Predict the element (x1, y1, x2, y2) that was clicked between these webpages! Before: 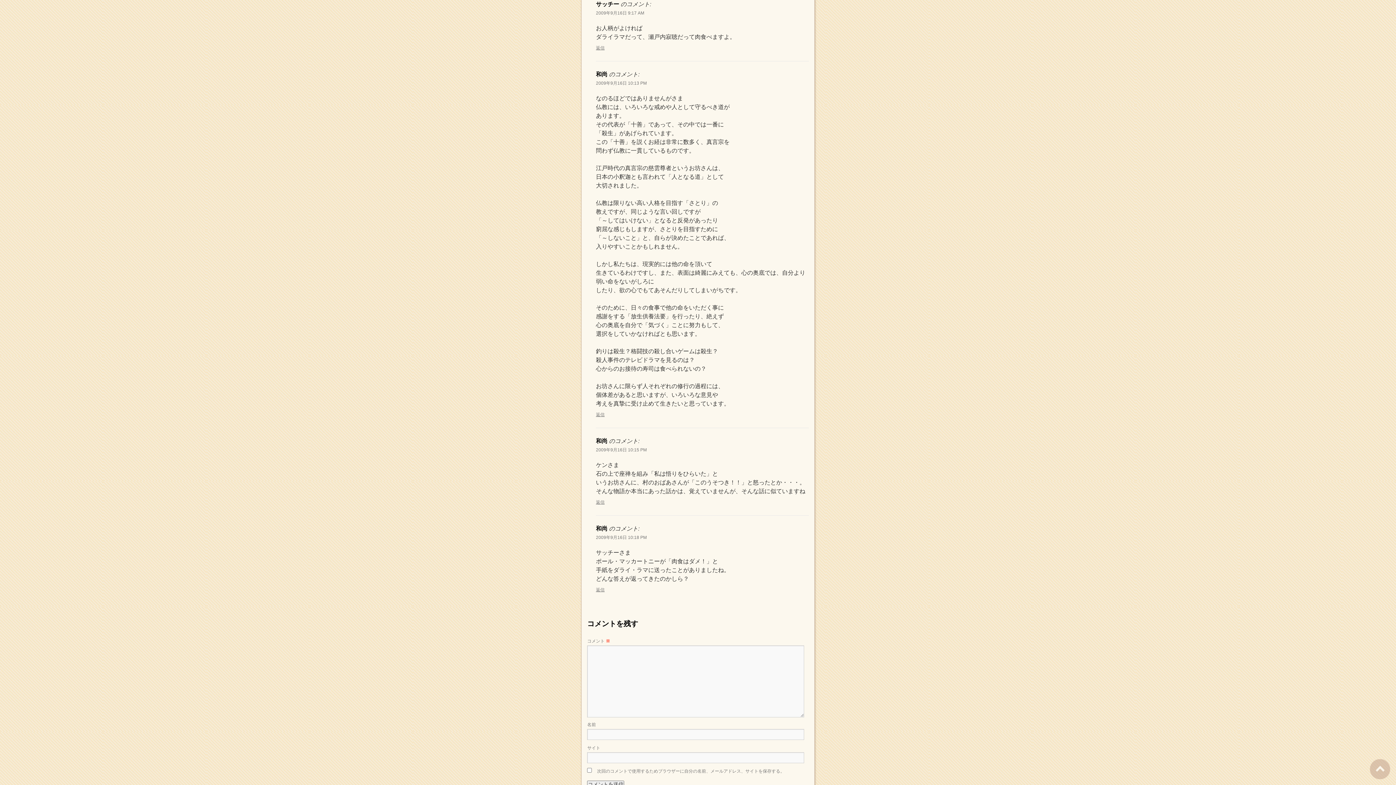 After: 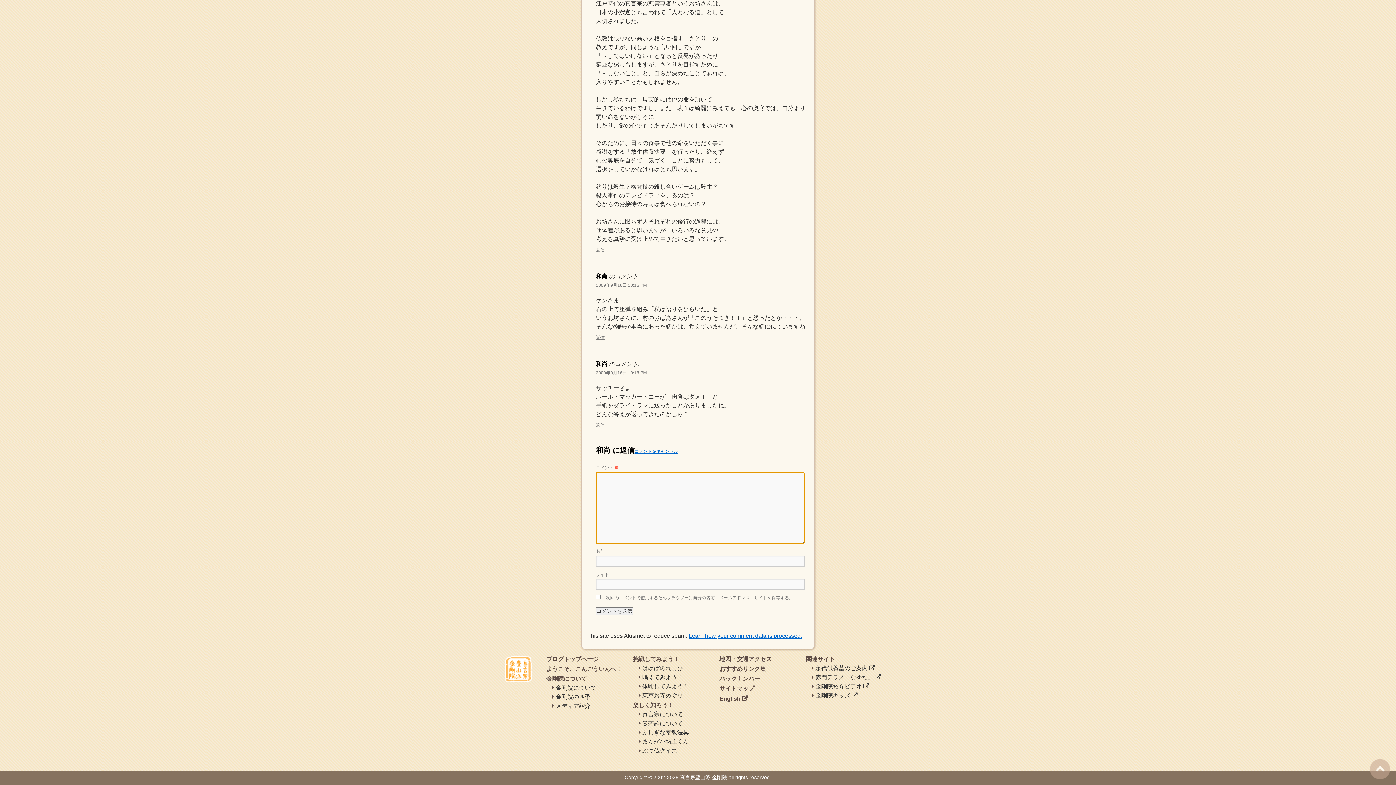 Action: bbox: (596, 587, 604, 592) label: 和尚 に返信